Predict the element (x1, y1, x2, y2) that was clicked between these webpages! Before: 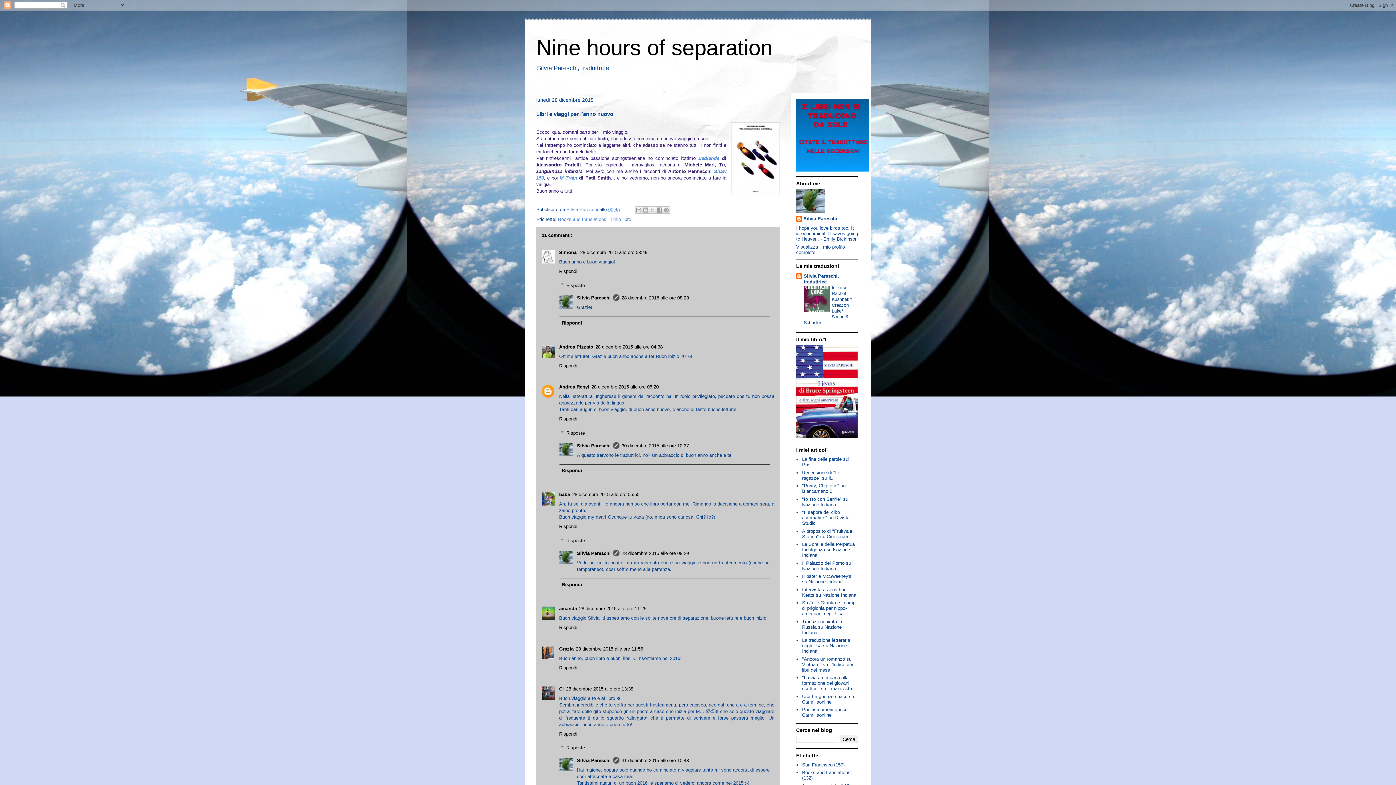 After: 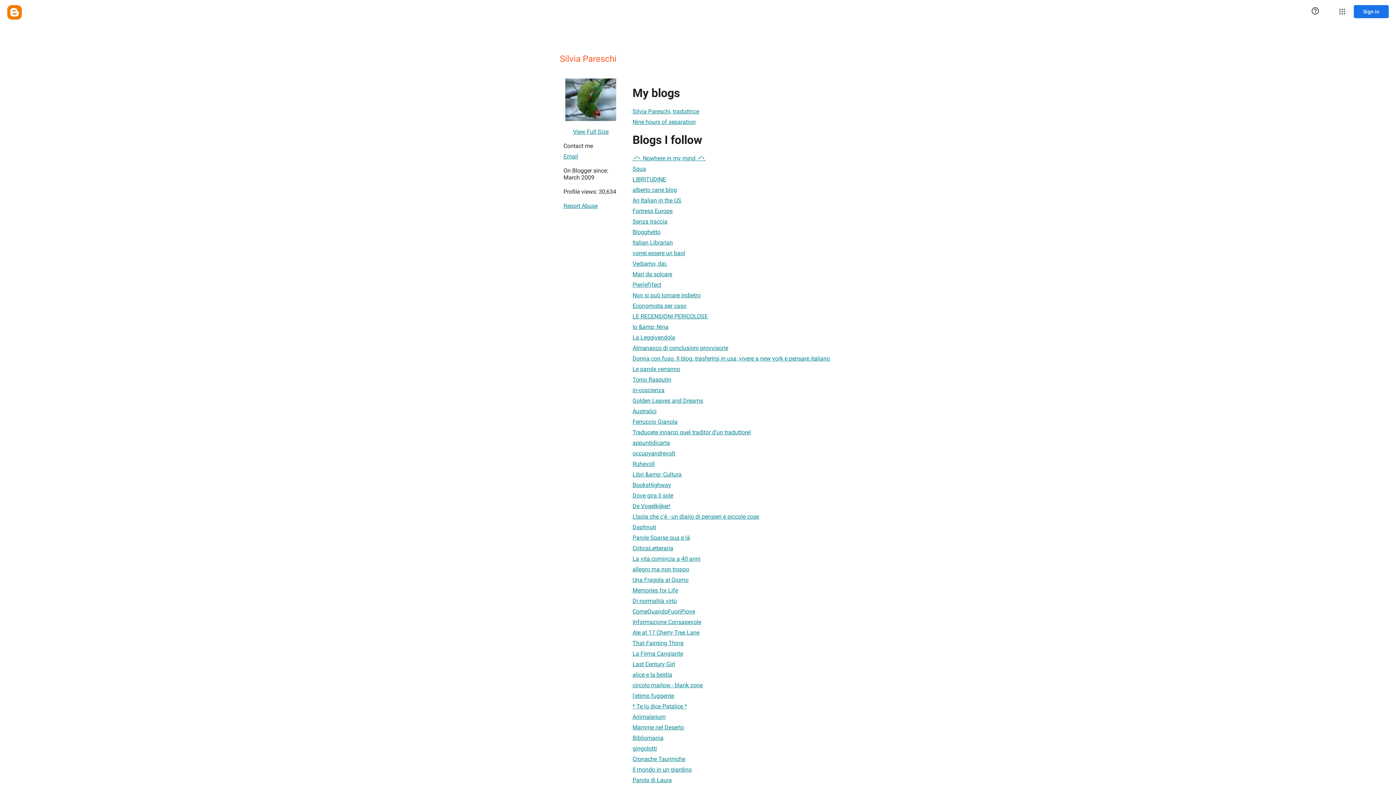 Action: bbox: (577, 758, 610, 763) label: Silvia Pareschi